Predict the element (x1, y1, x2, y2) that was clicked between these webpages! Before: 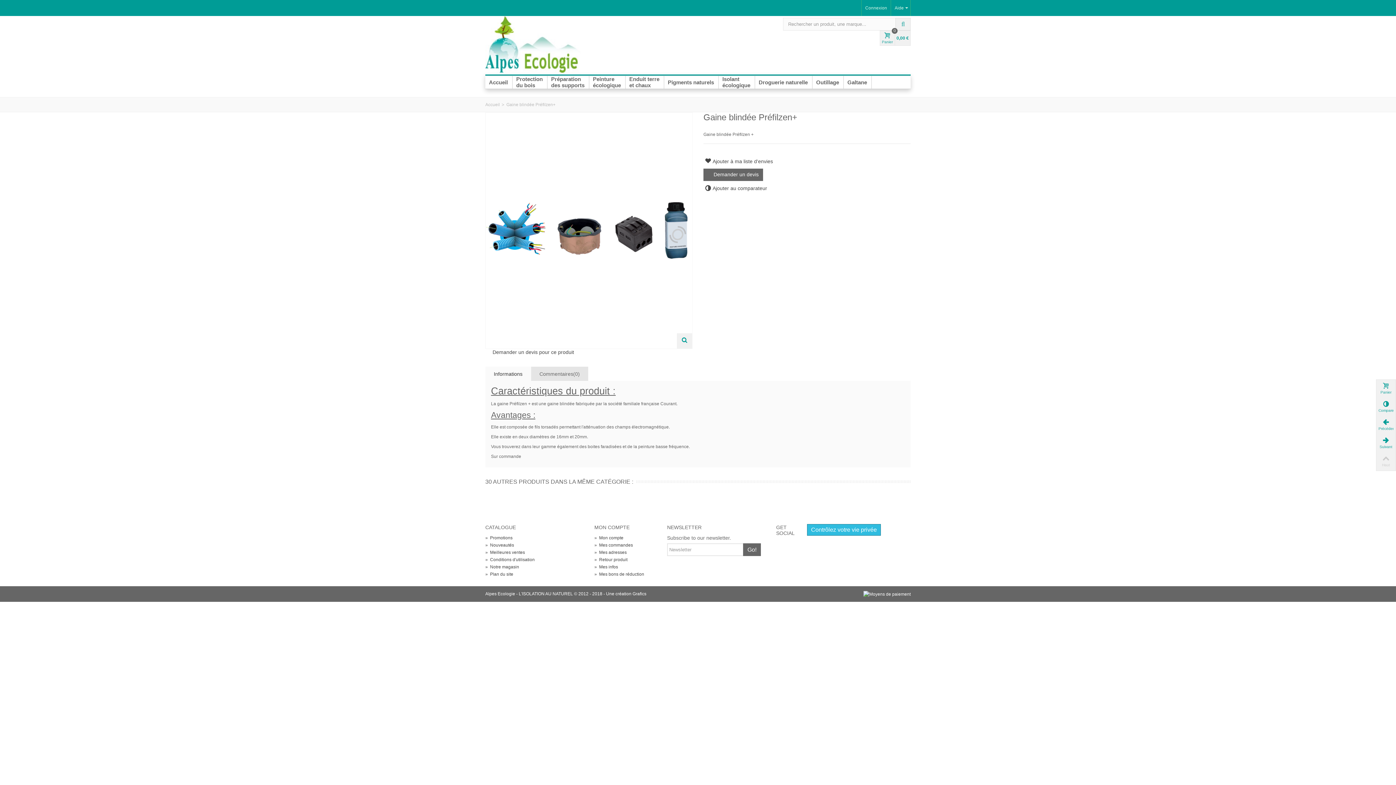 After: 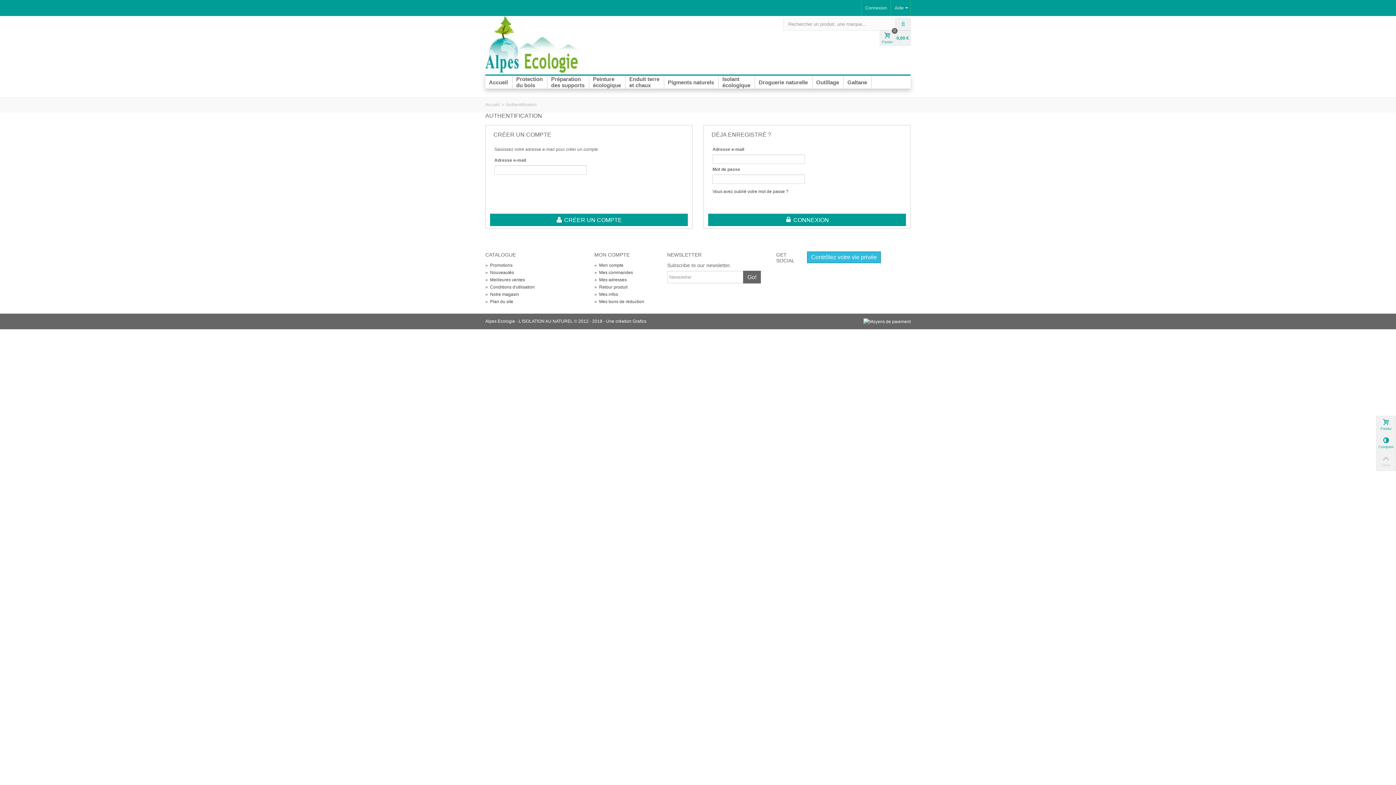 Action: label: »  Mes adresses bbox: (594, 549, 656, 556)